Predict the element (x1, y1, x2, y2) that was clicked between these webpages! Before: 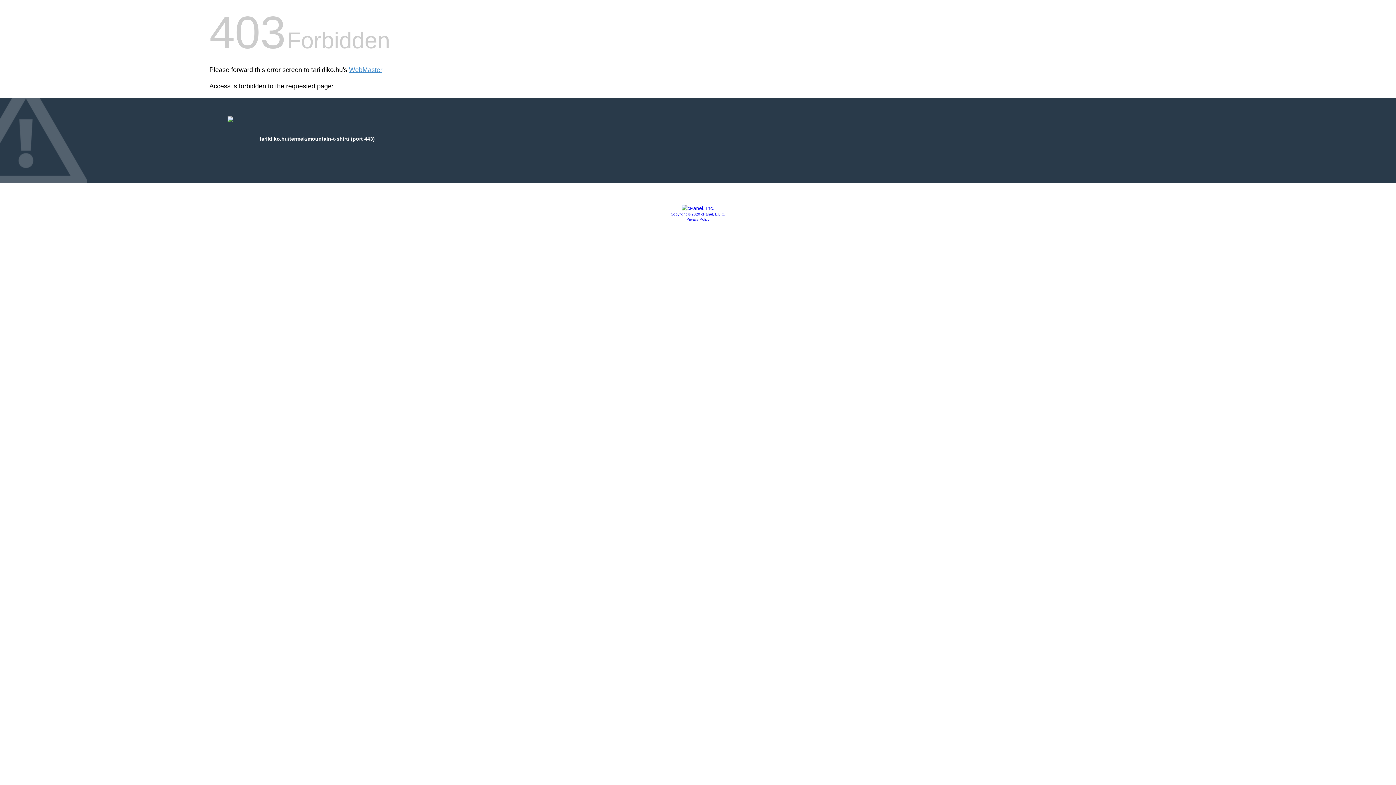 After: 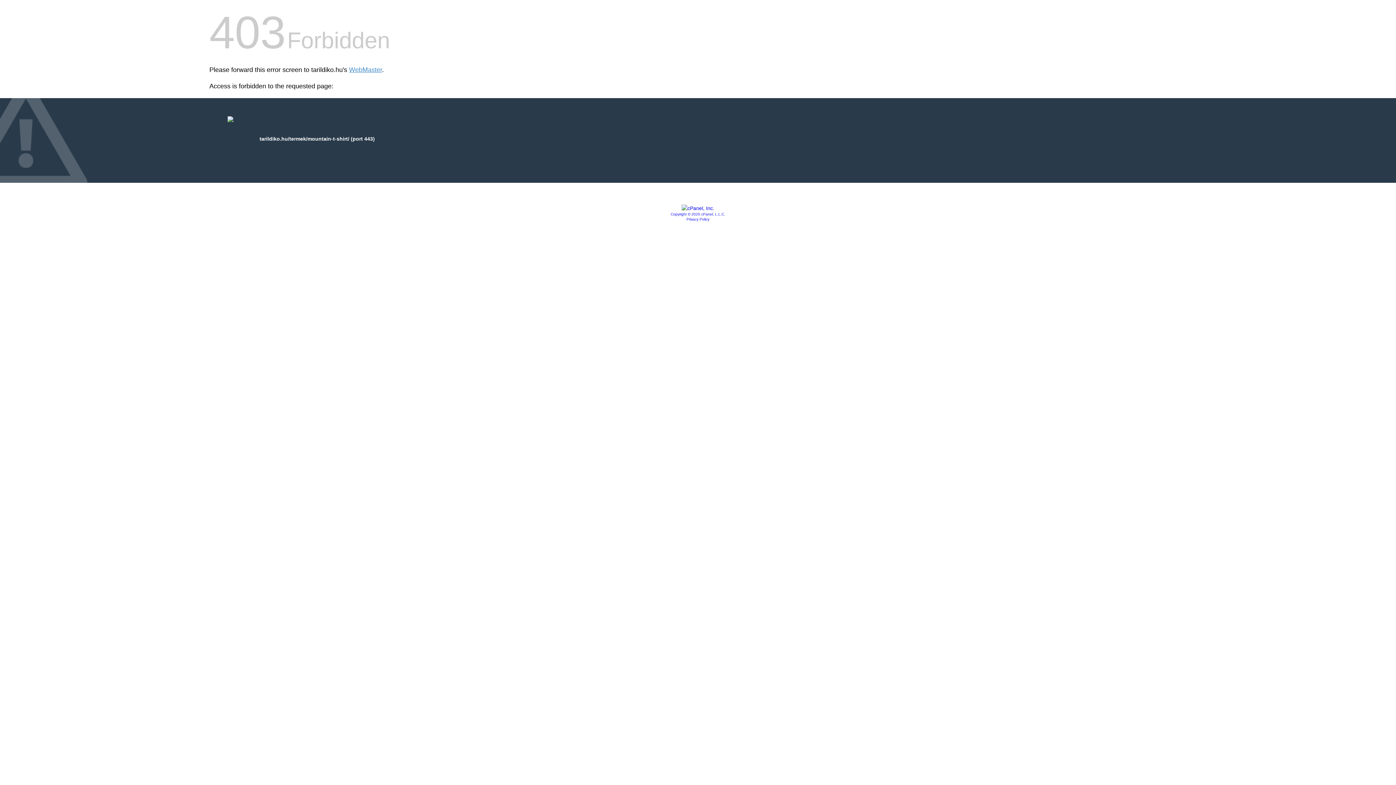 Action: bbox: (681, 205, 714, 211)